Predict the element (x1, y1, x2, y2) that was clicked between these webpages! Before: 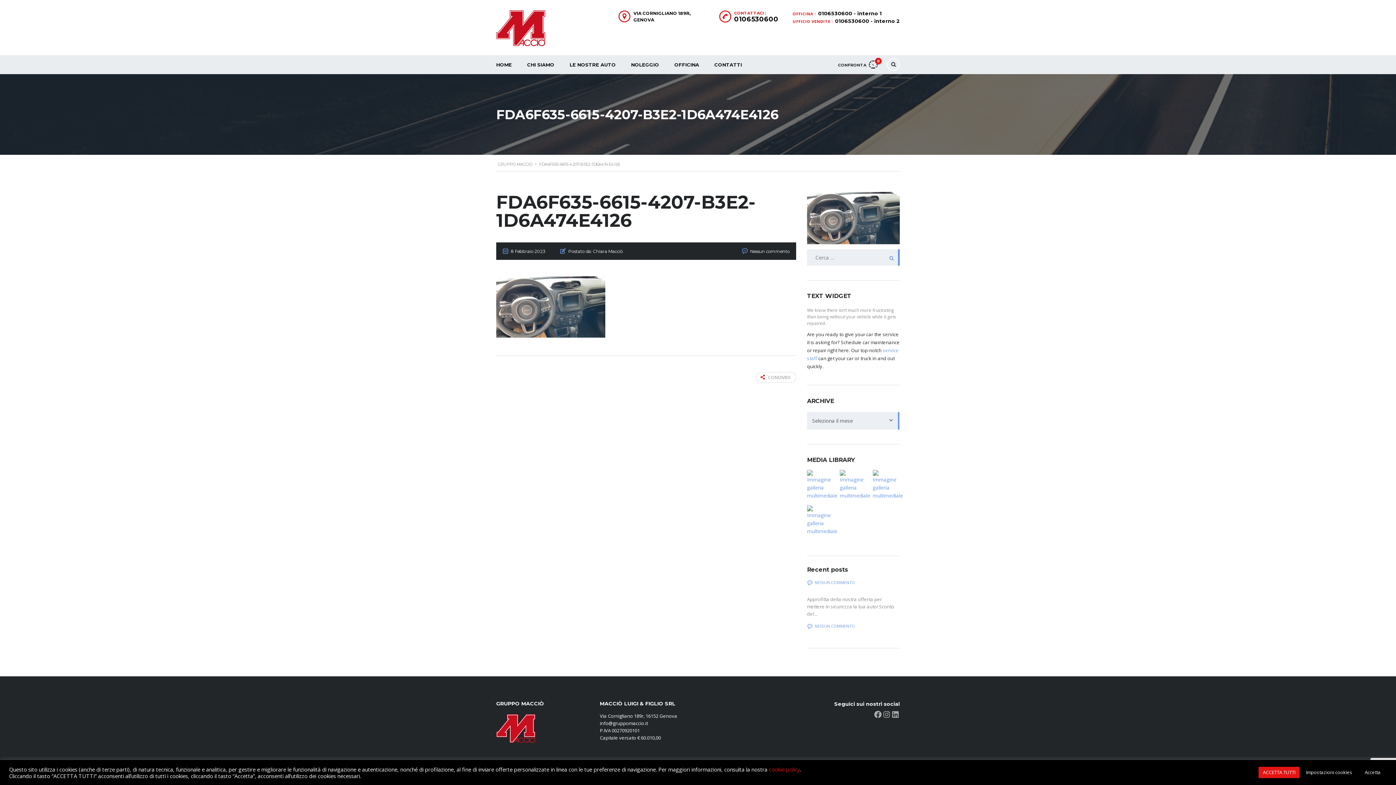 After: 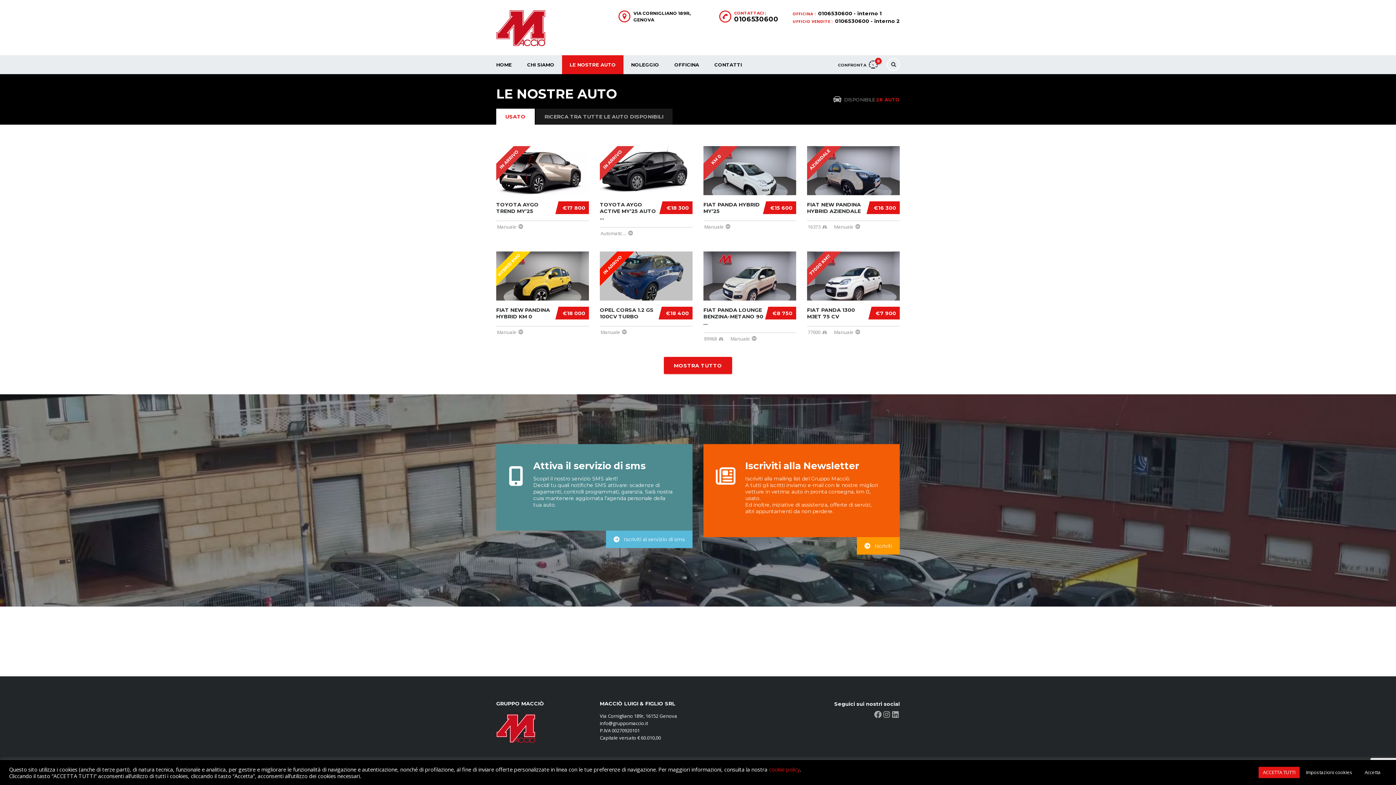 Action: bbox: (562, 55, 623, 74) label: LE NOSTRE AUTO